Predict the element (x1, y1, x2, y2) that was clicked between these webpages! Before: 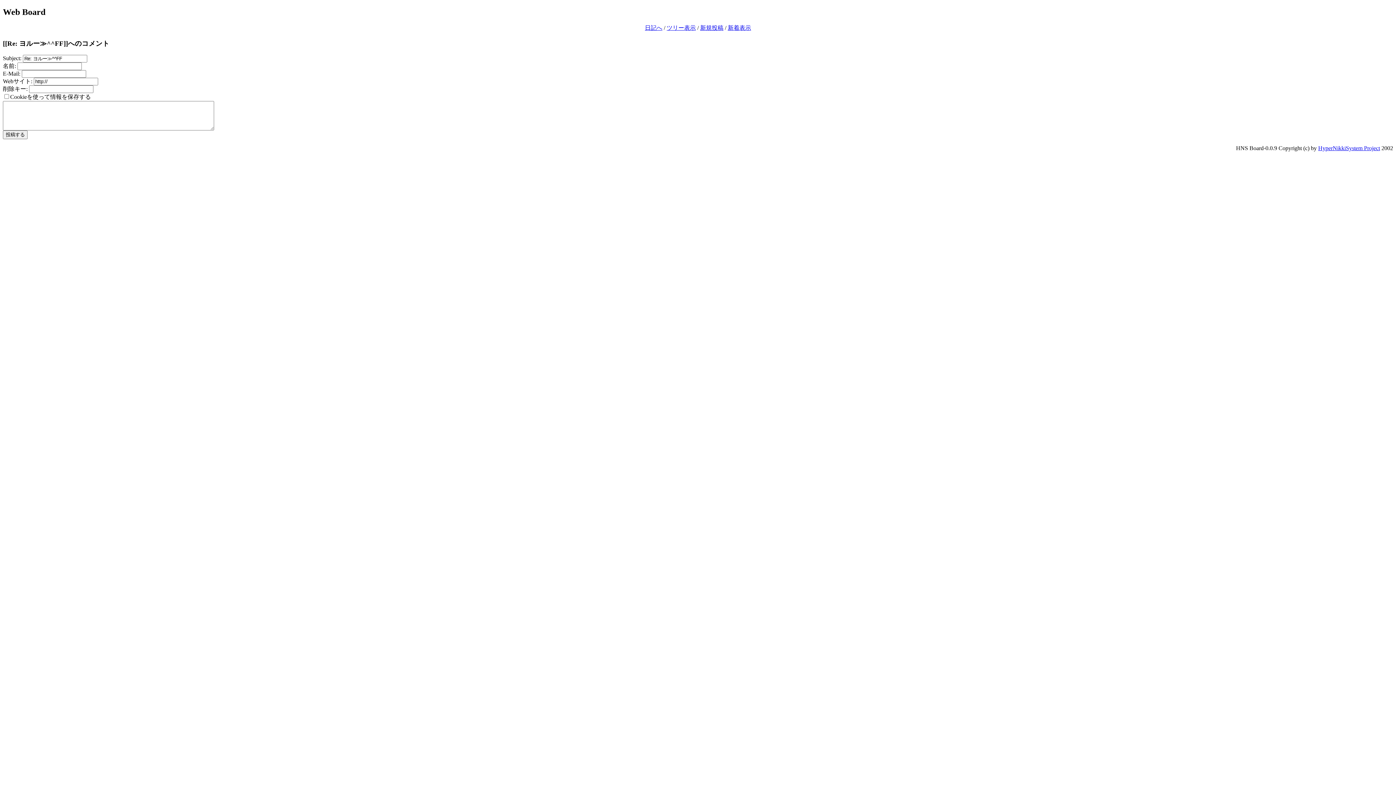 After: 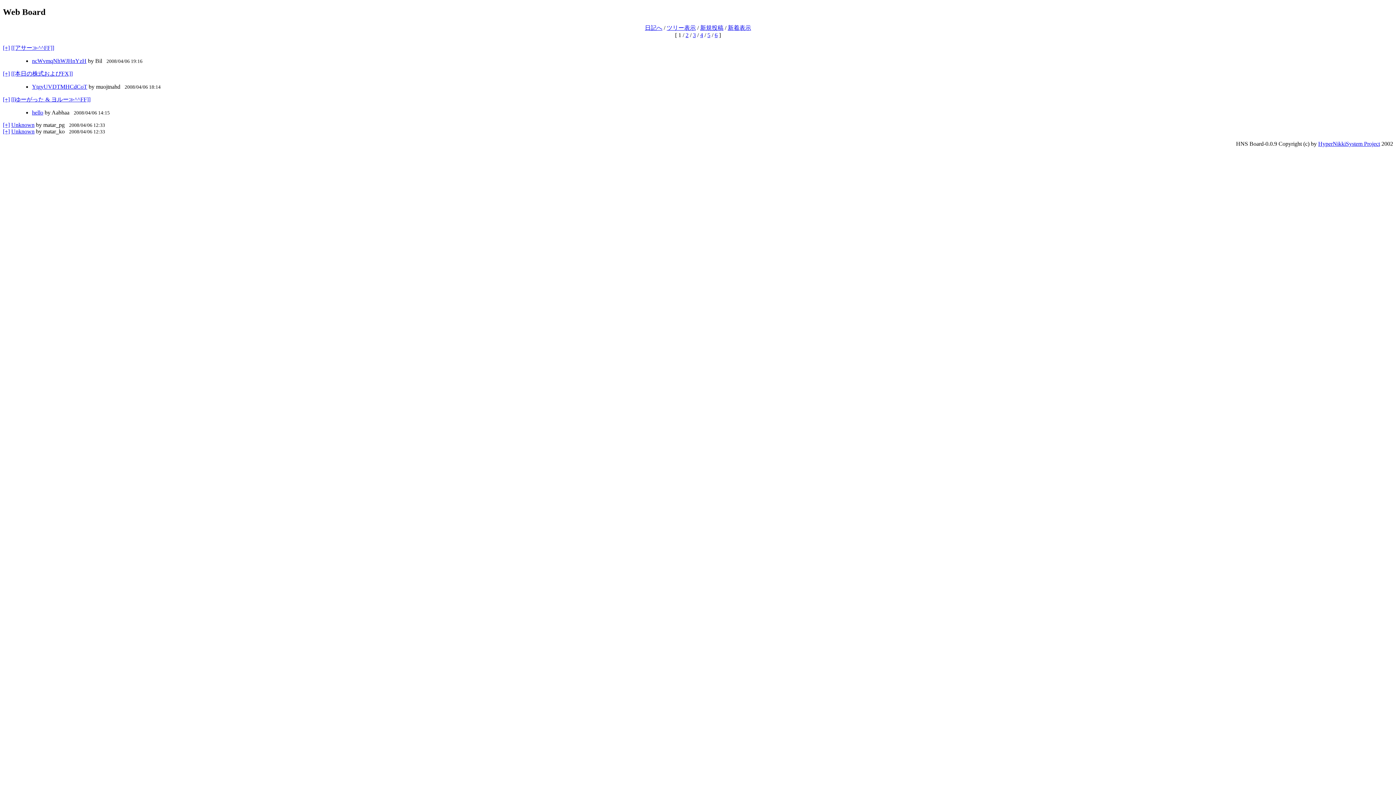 Action: bbox: (666, 24, 696, 30) label: ツリー表示